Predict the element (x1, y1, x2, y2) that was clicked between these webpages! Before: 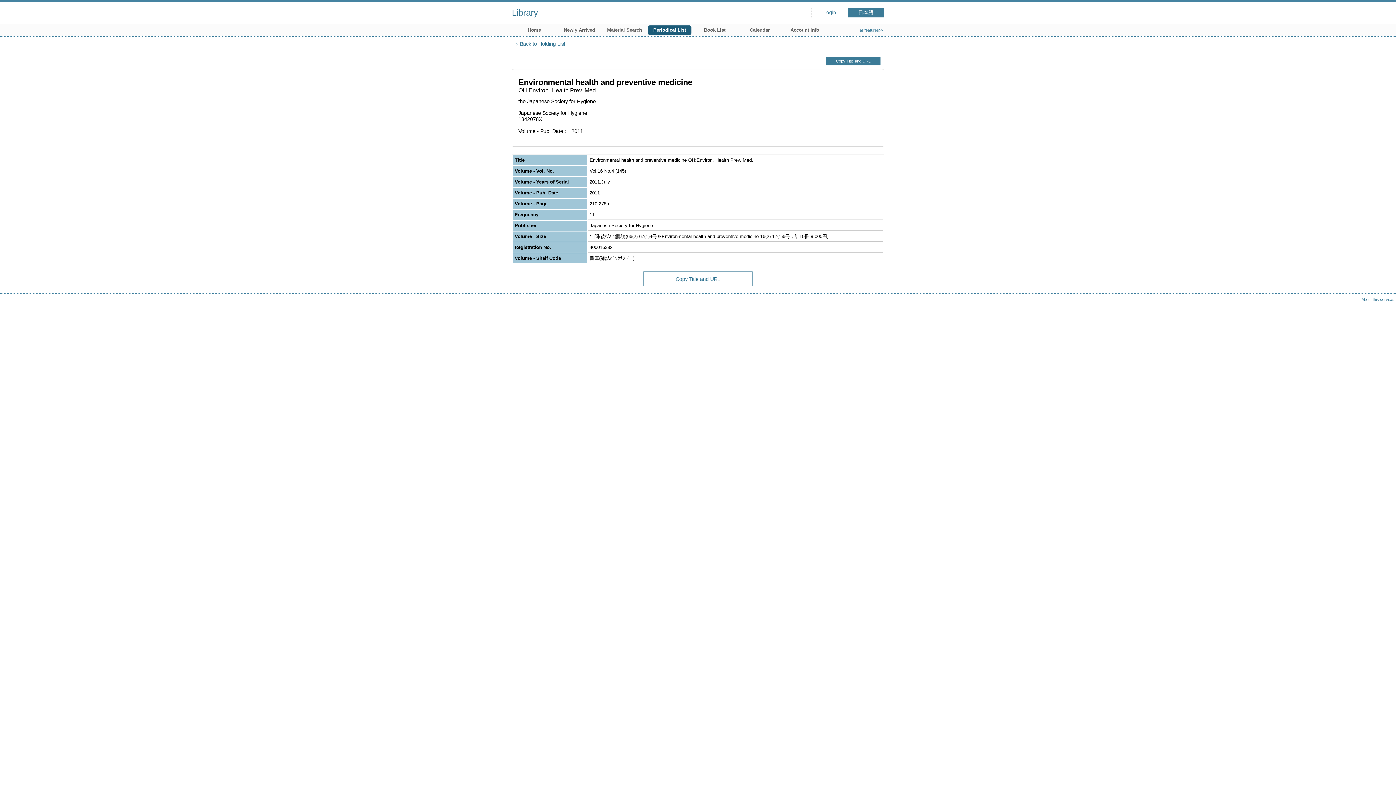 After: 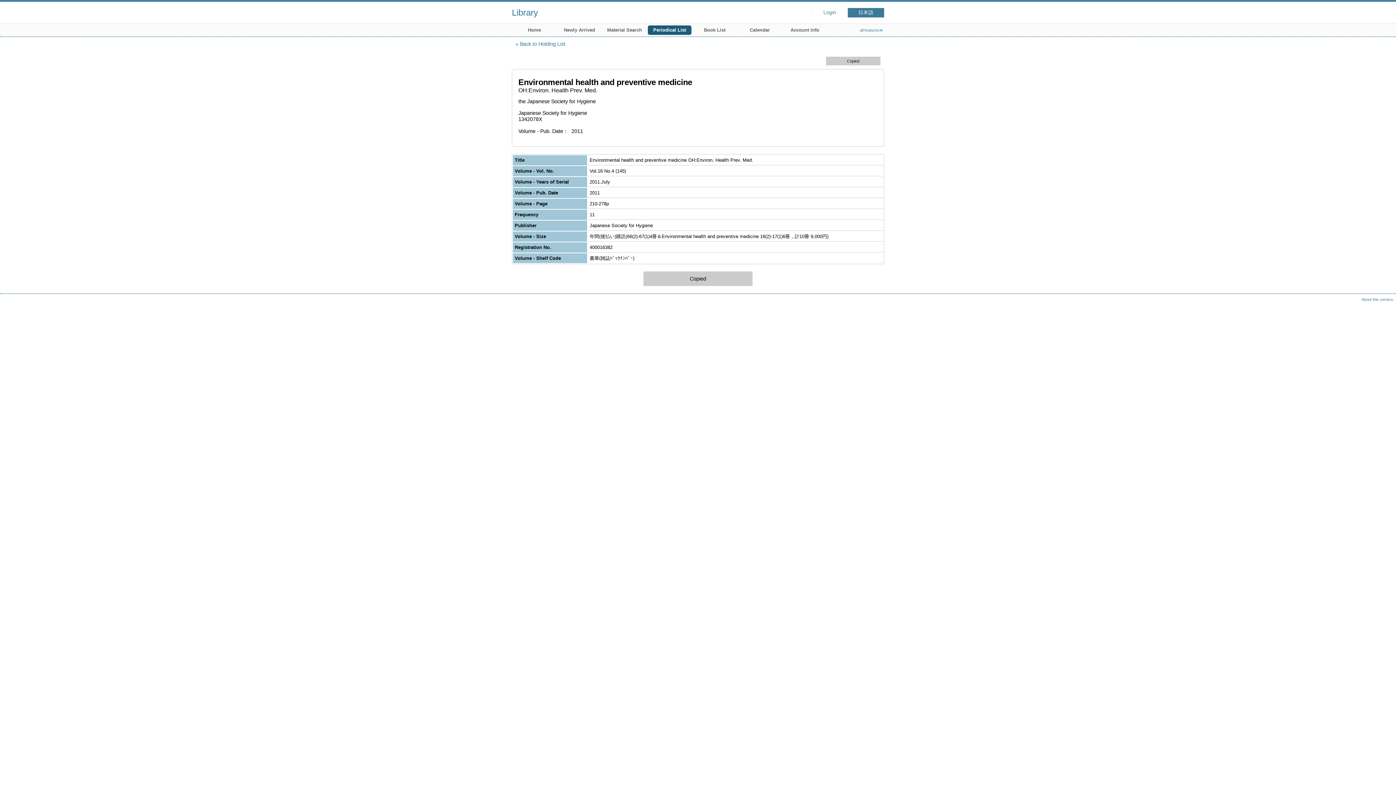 Action: label: Copy Title and URL to clipboard bbox: (643, 271, 752, 286)